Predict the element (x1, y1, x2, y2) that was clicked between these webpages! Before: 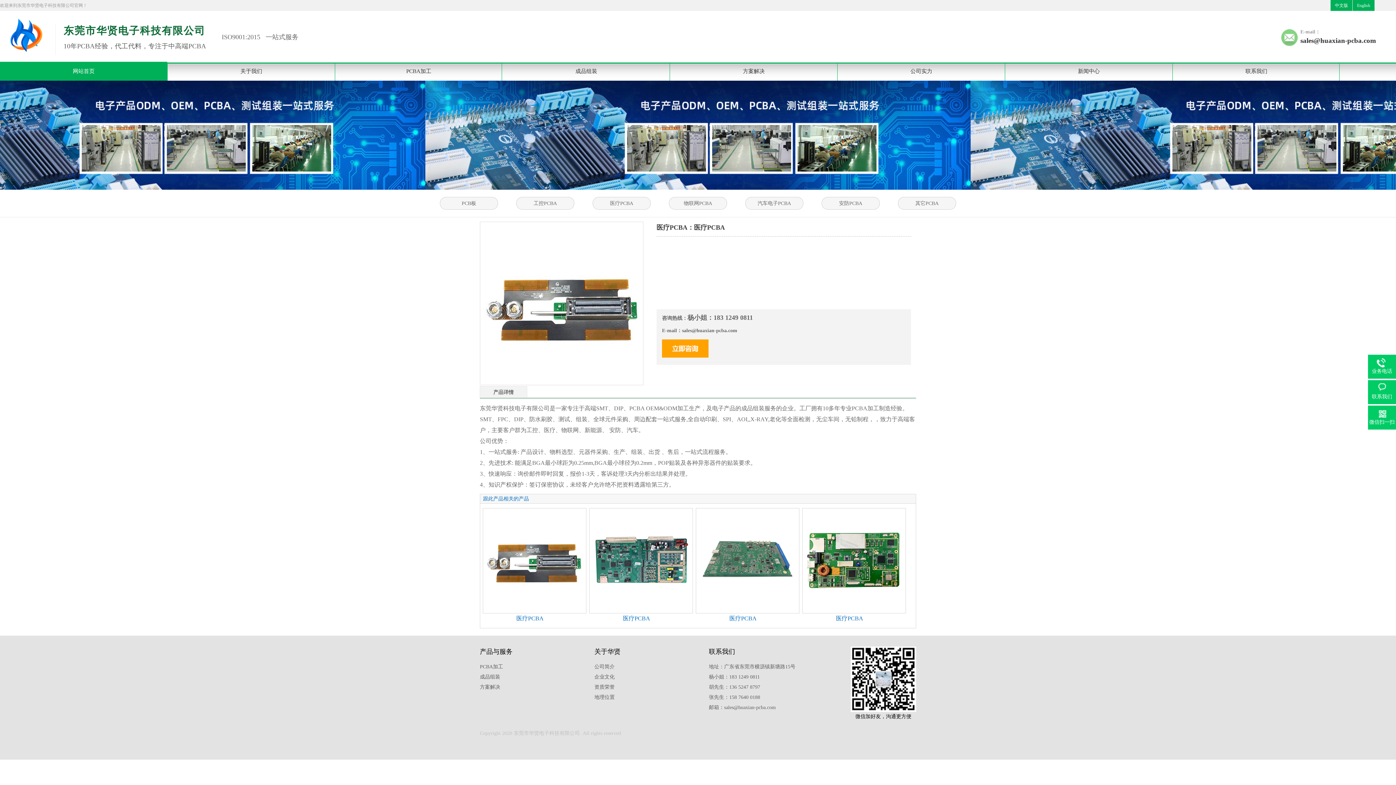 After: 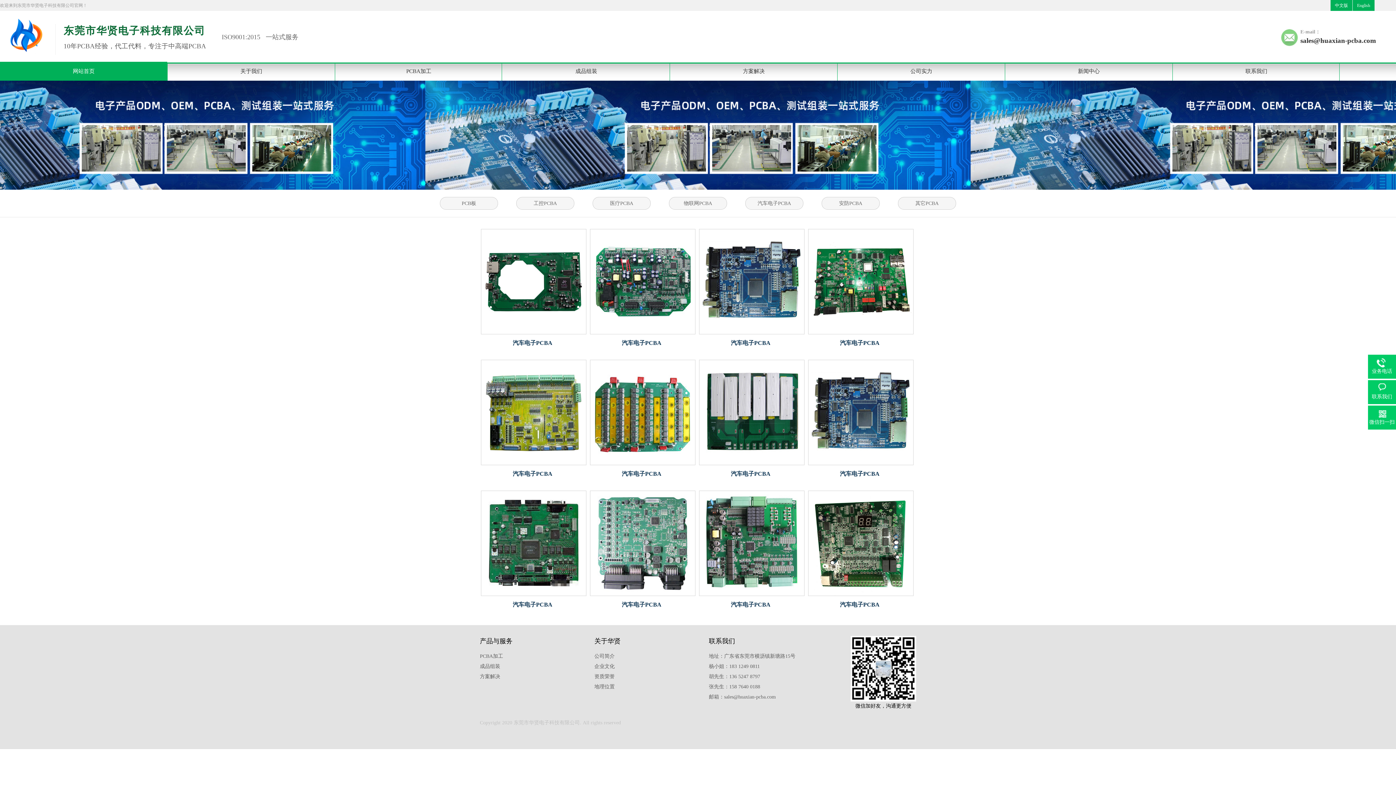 Action: label: 汽车电子PCBA bbox: (745, 197, 803, 209)